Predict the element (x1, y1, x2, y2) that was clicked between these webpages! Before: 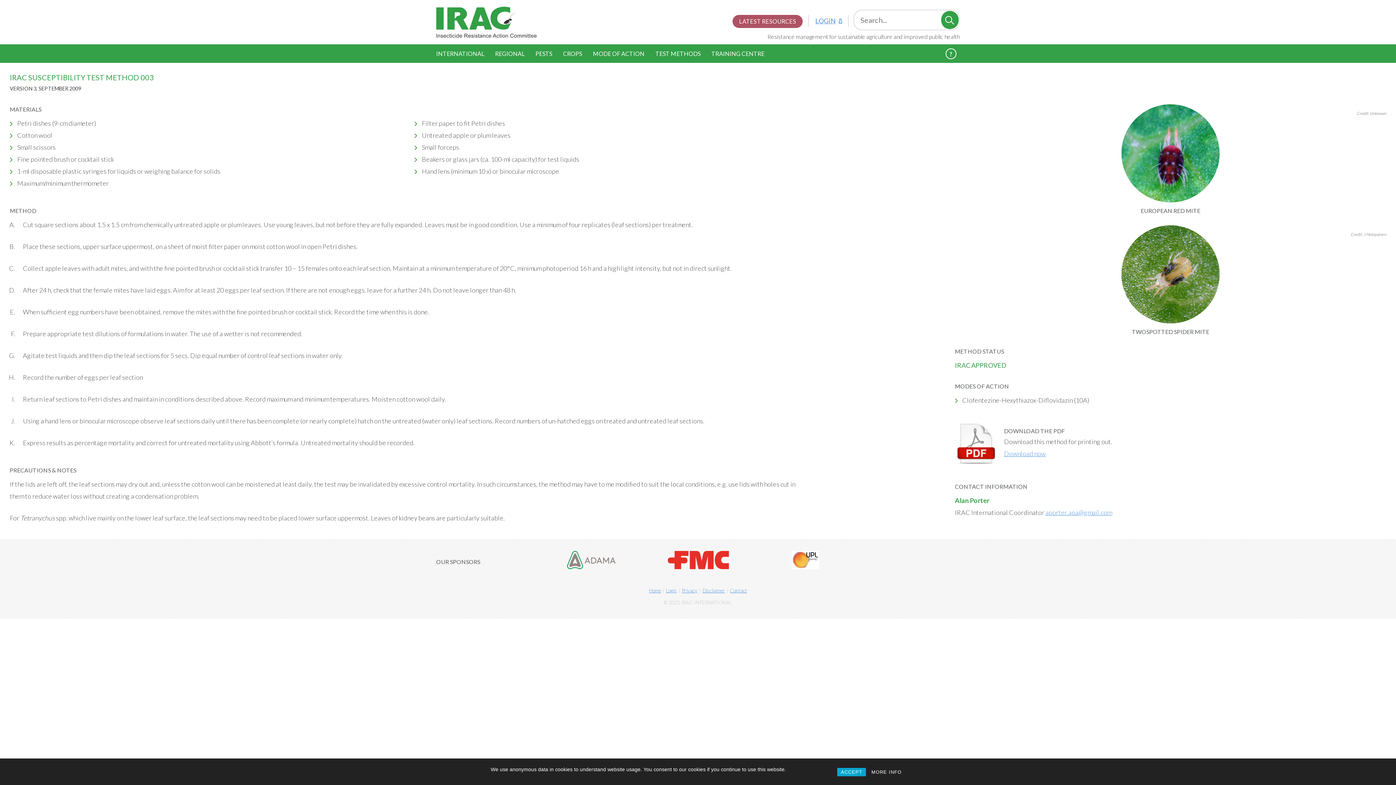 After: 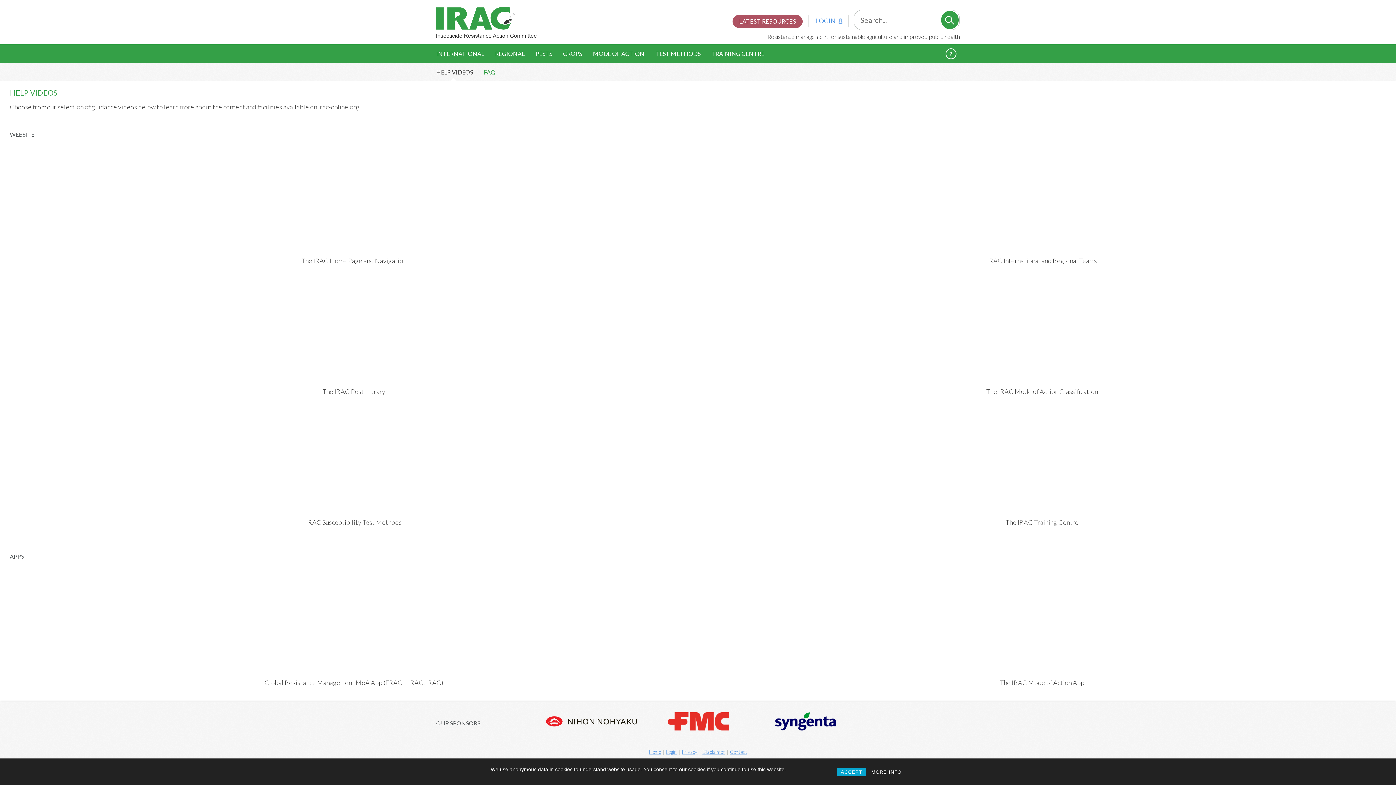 Action: label: WEBSITE GUIDANCE bbox: (945, 44, 956, 61)